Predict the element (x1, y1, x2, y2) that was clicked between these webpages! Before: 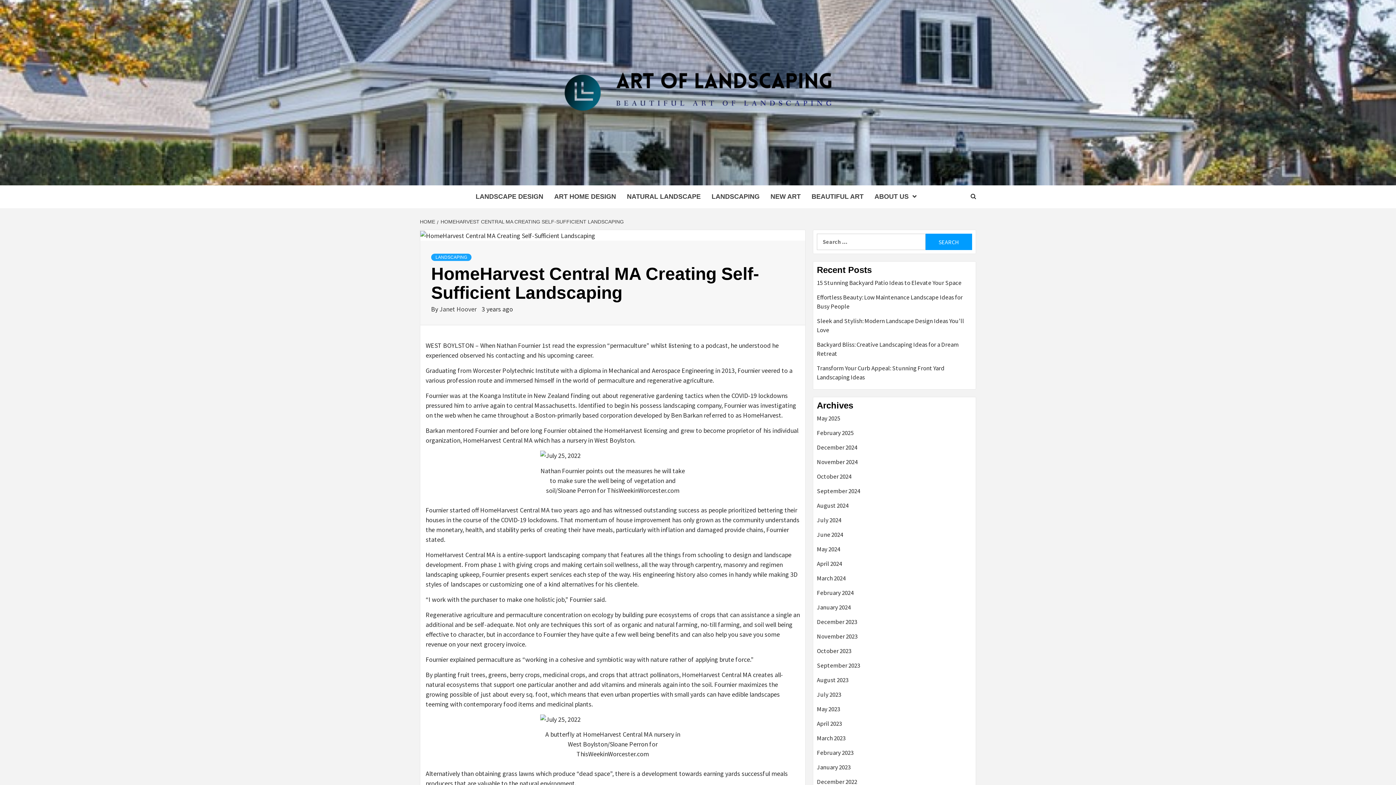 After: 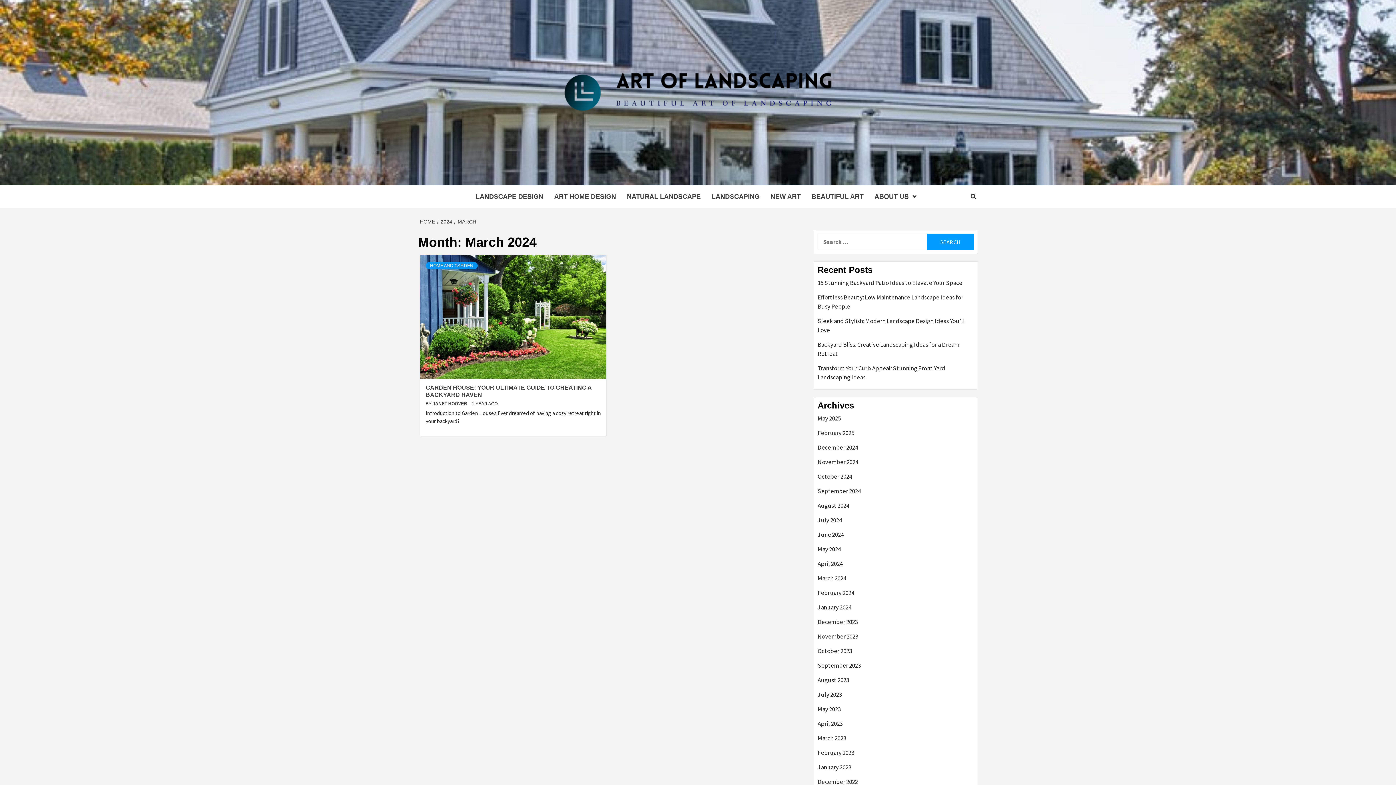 Action: label: March 2024 bbox: (817, 574, 972, 588)